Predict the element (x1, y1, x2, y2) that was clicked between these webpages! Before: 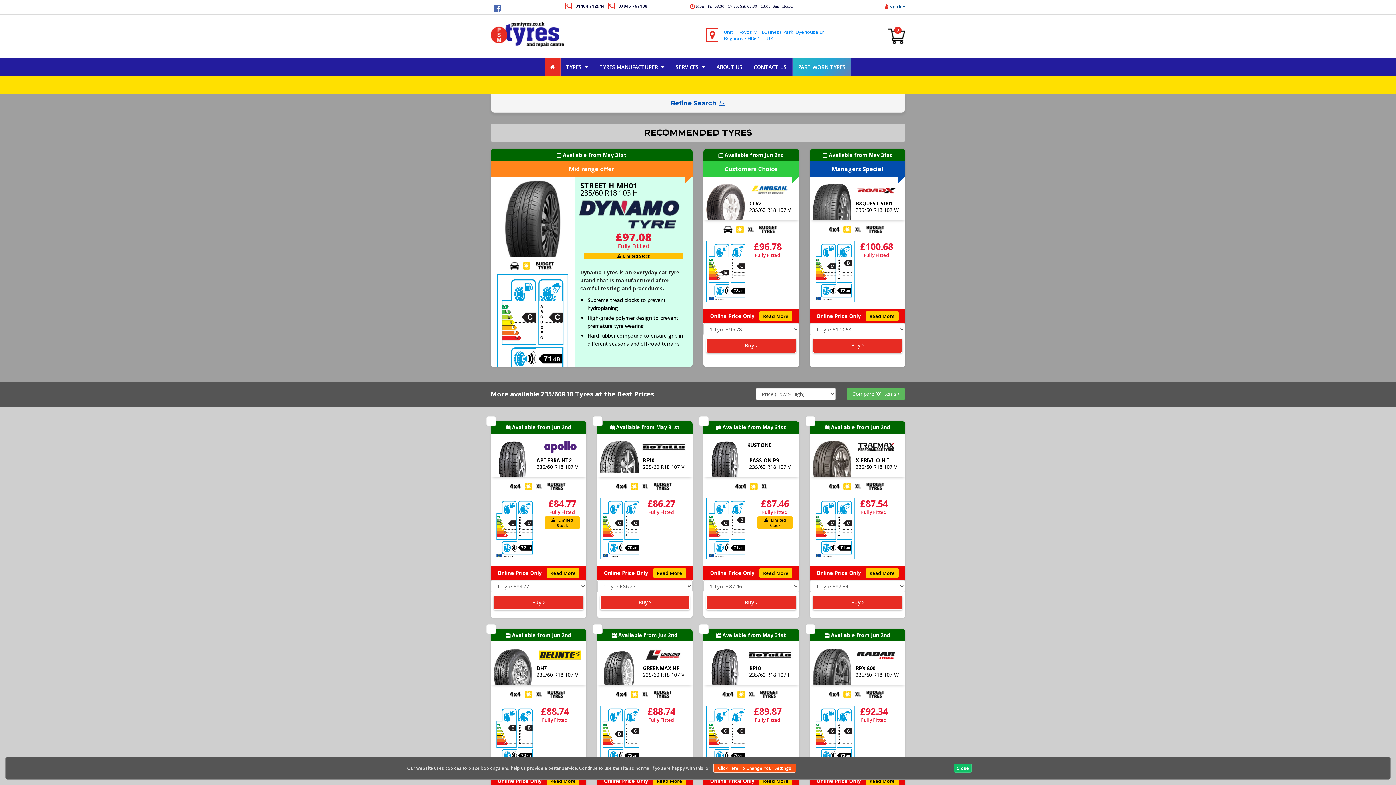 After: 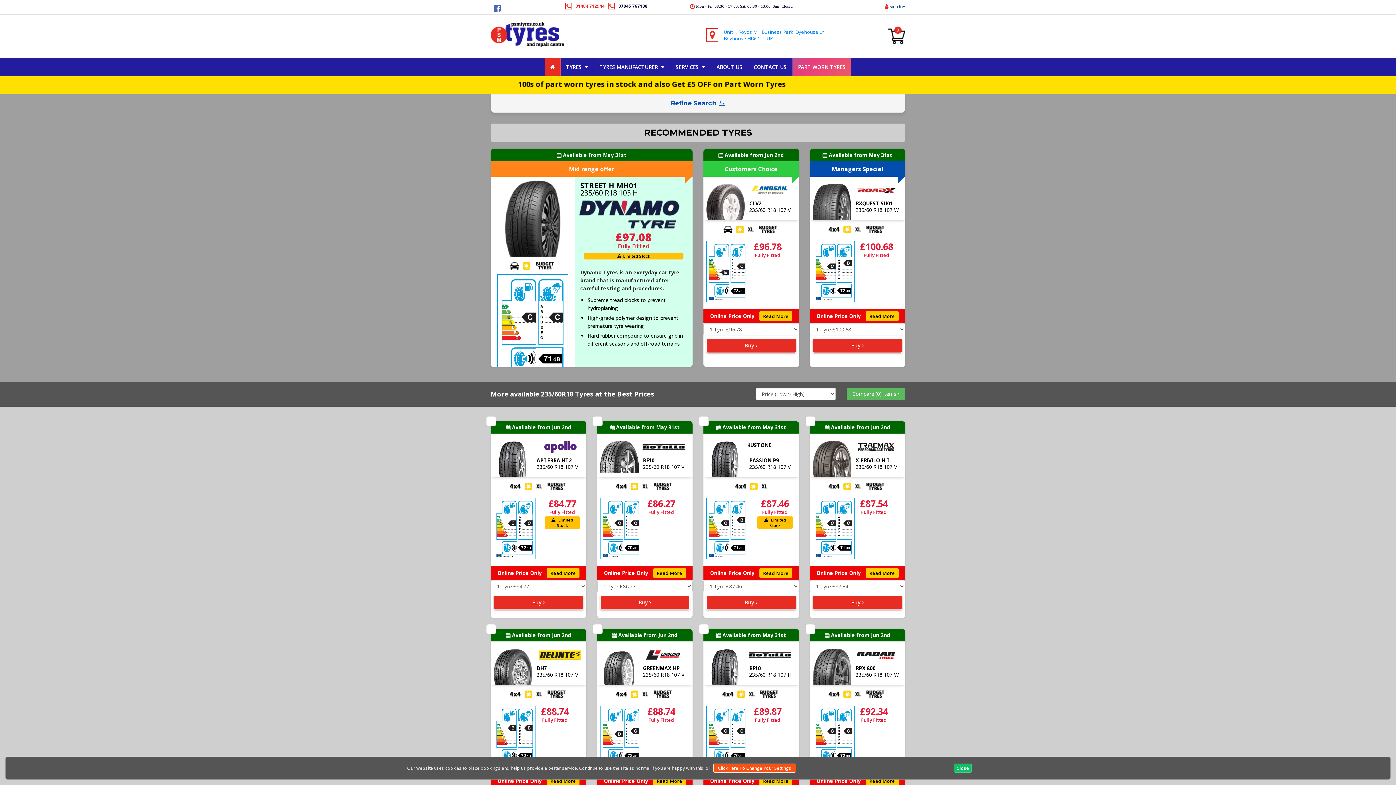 Action: bbox: (565, 2, 604, 9) label: 01484 712944